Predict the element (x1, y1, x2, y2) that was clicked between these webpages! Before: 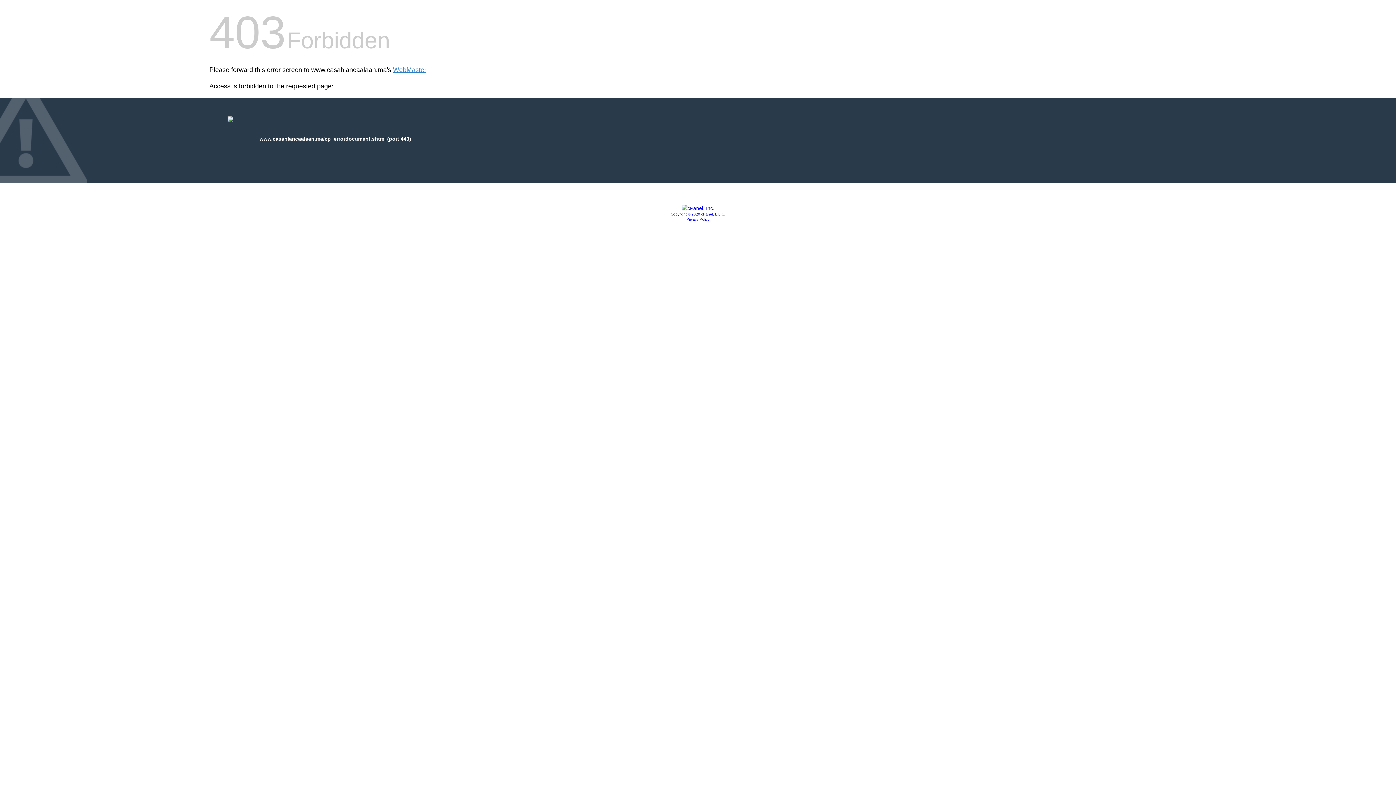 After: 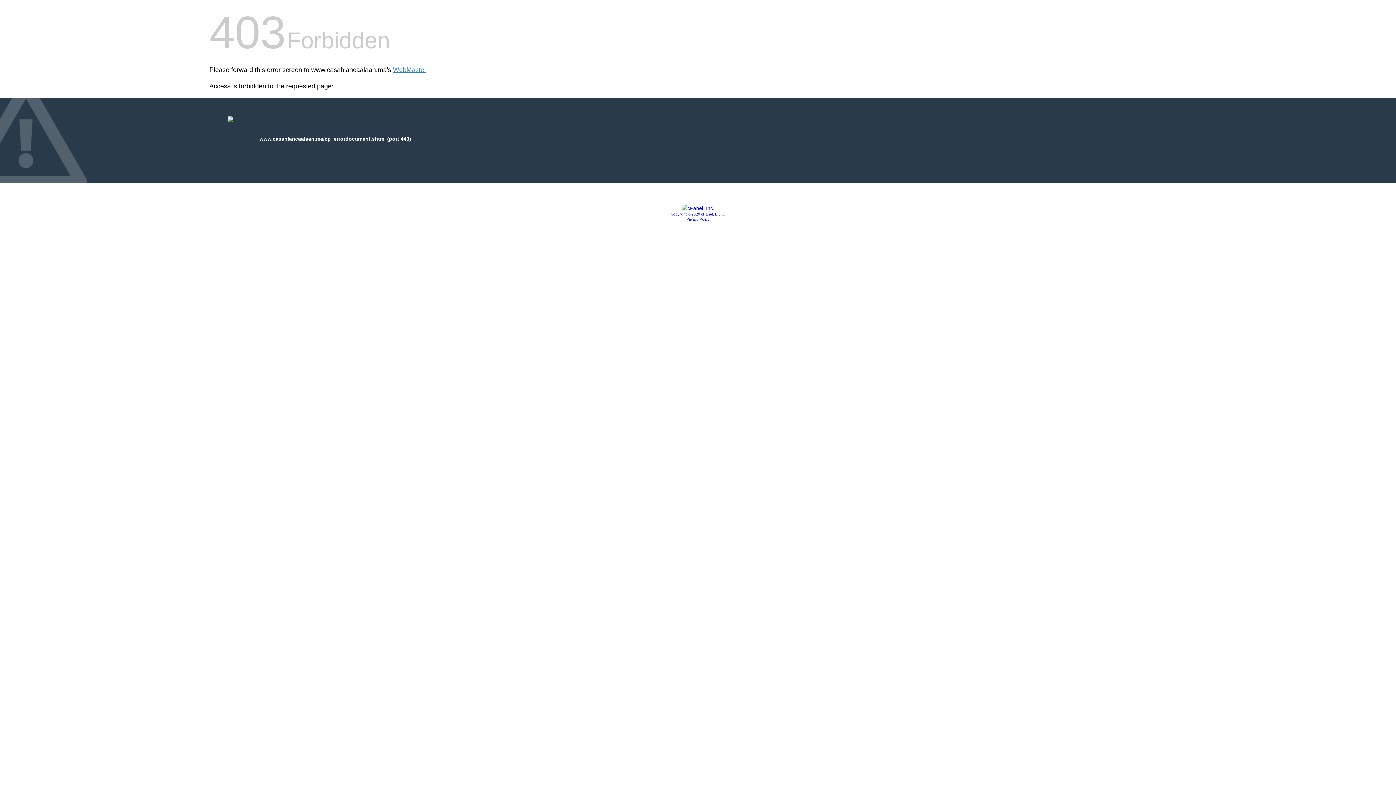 Action: bbox: (670, 212, 725, 216) label: Copyright © 2020 cPanel, L.L.C.